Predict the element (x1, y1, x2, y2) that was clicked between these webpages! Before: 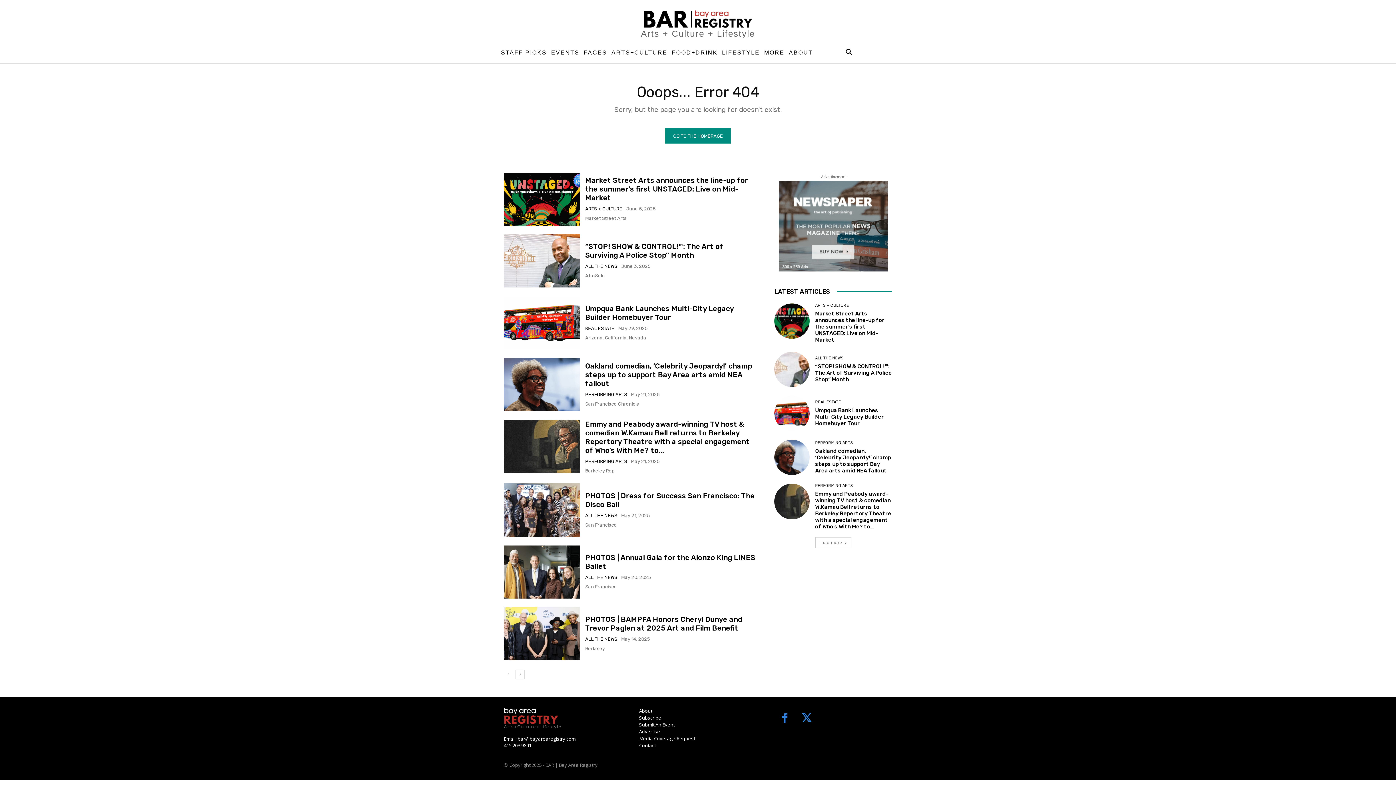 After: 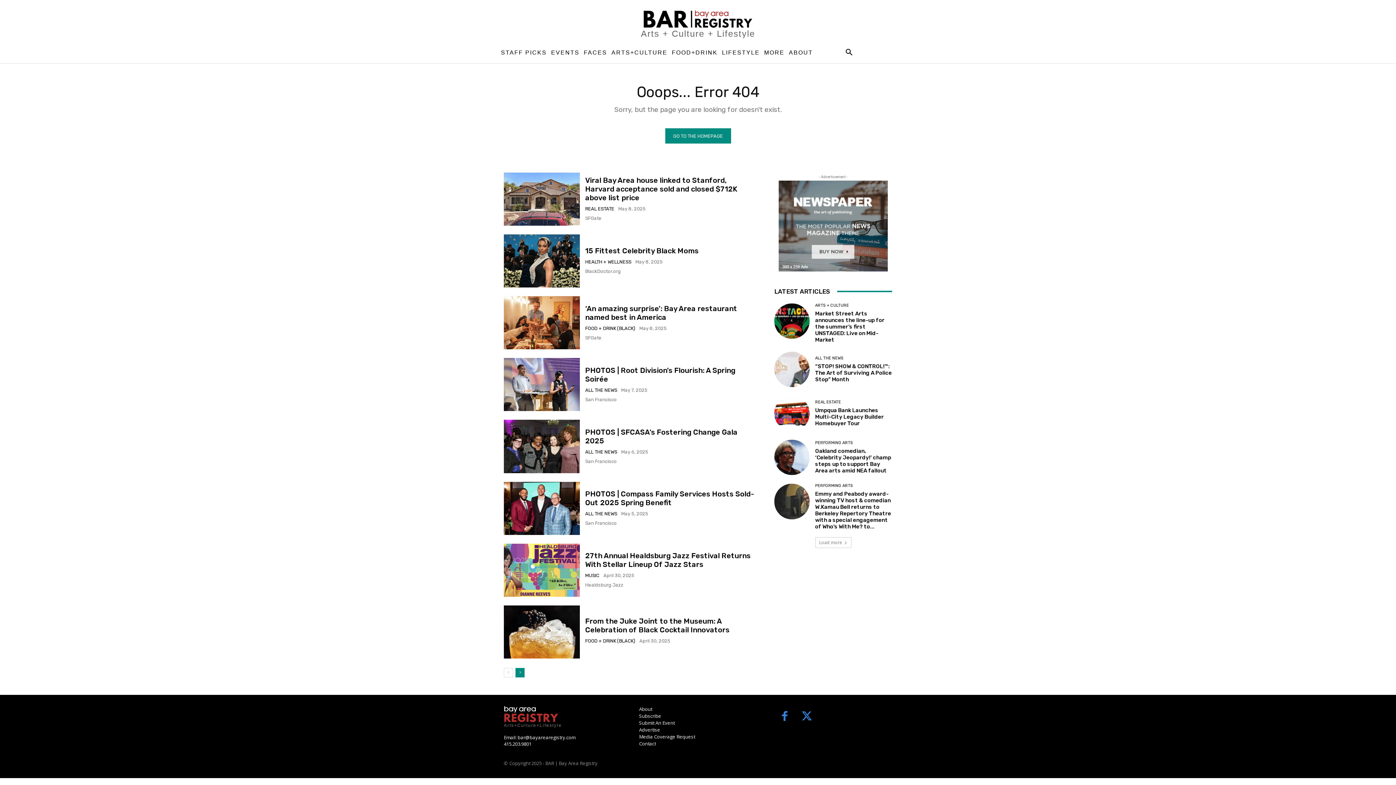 Action: label: next-page bbox: (515, 670, 524, 679)